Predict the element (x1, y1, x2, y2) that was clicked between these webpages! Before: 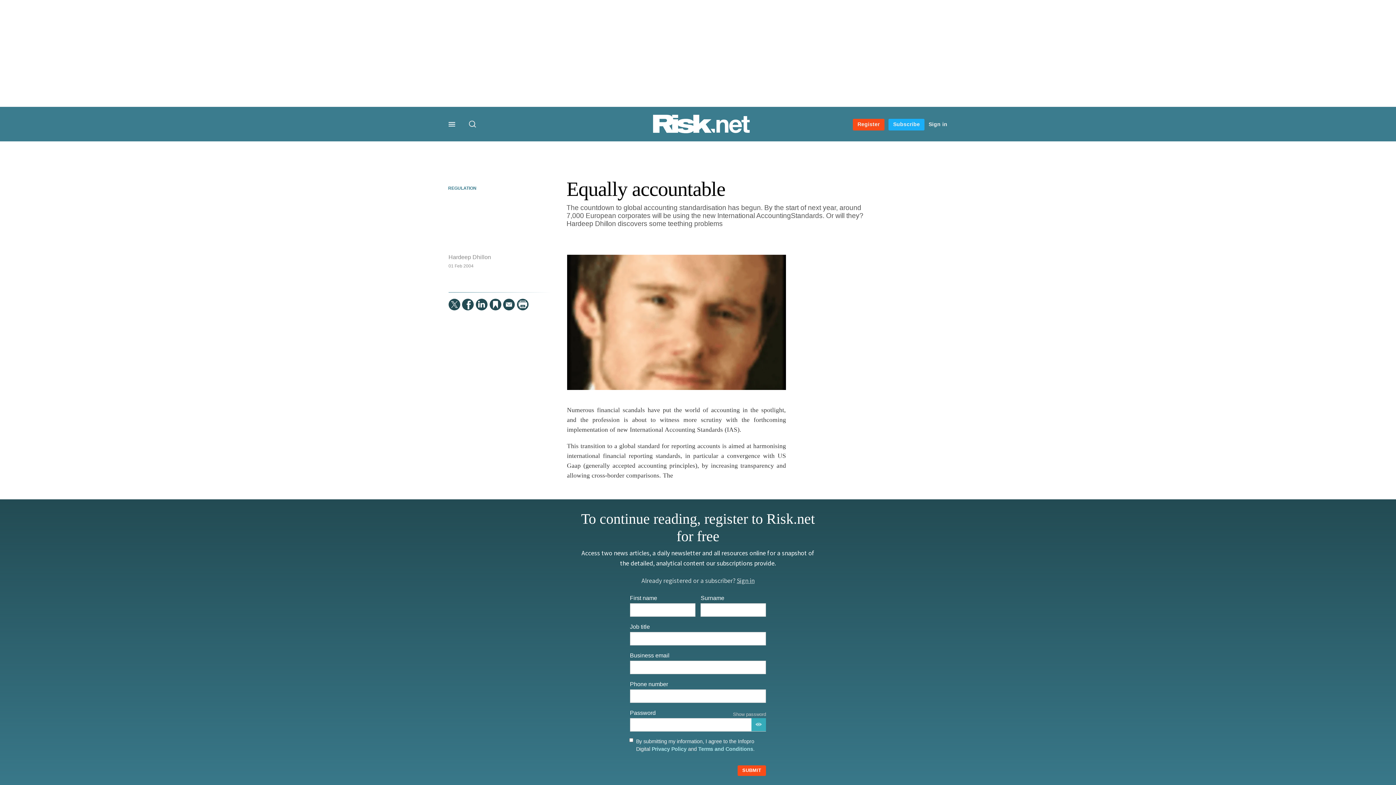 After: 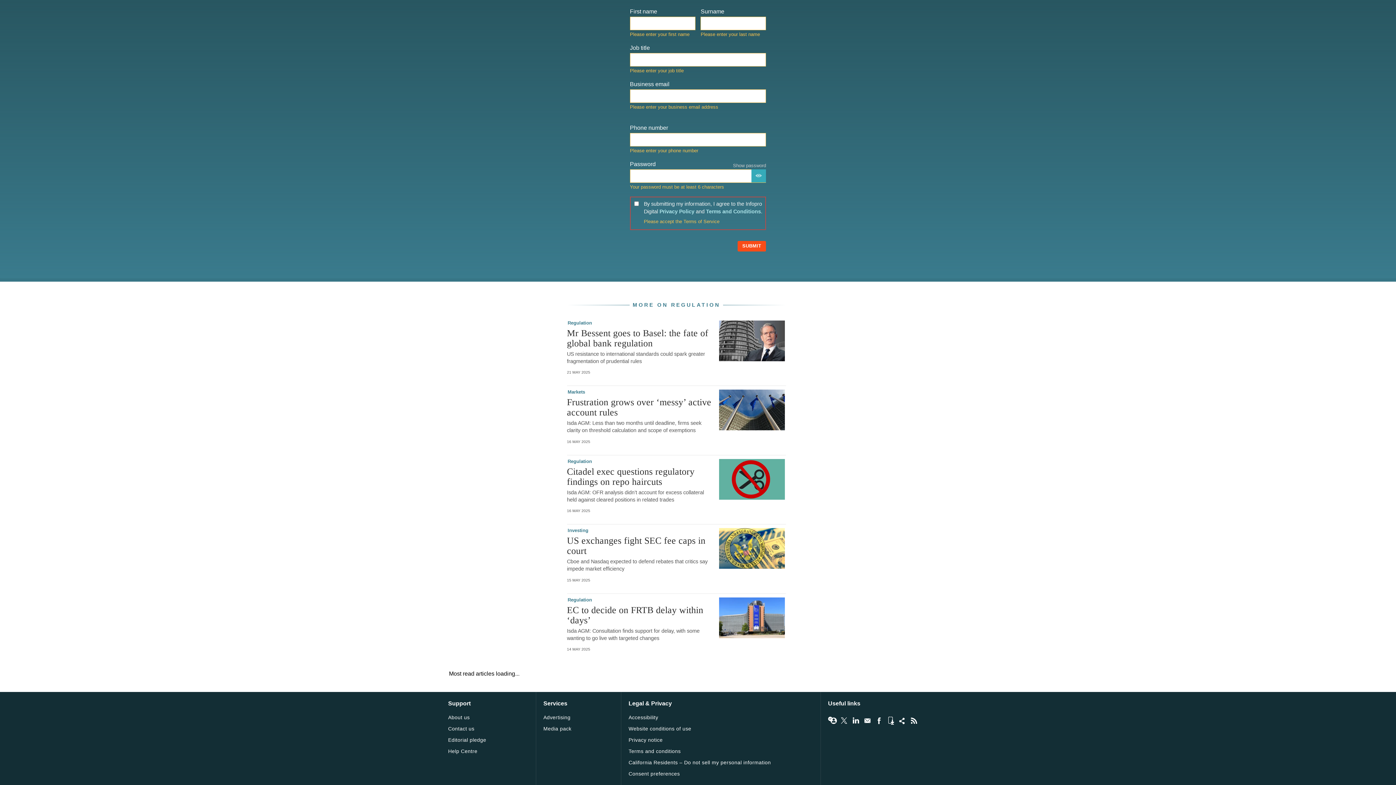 Action: label: SUBMIT bbox: (737, 765, 766, 776)